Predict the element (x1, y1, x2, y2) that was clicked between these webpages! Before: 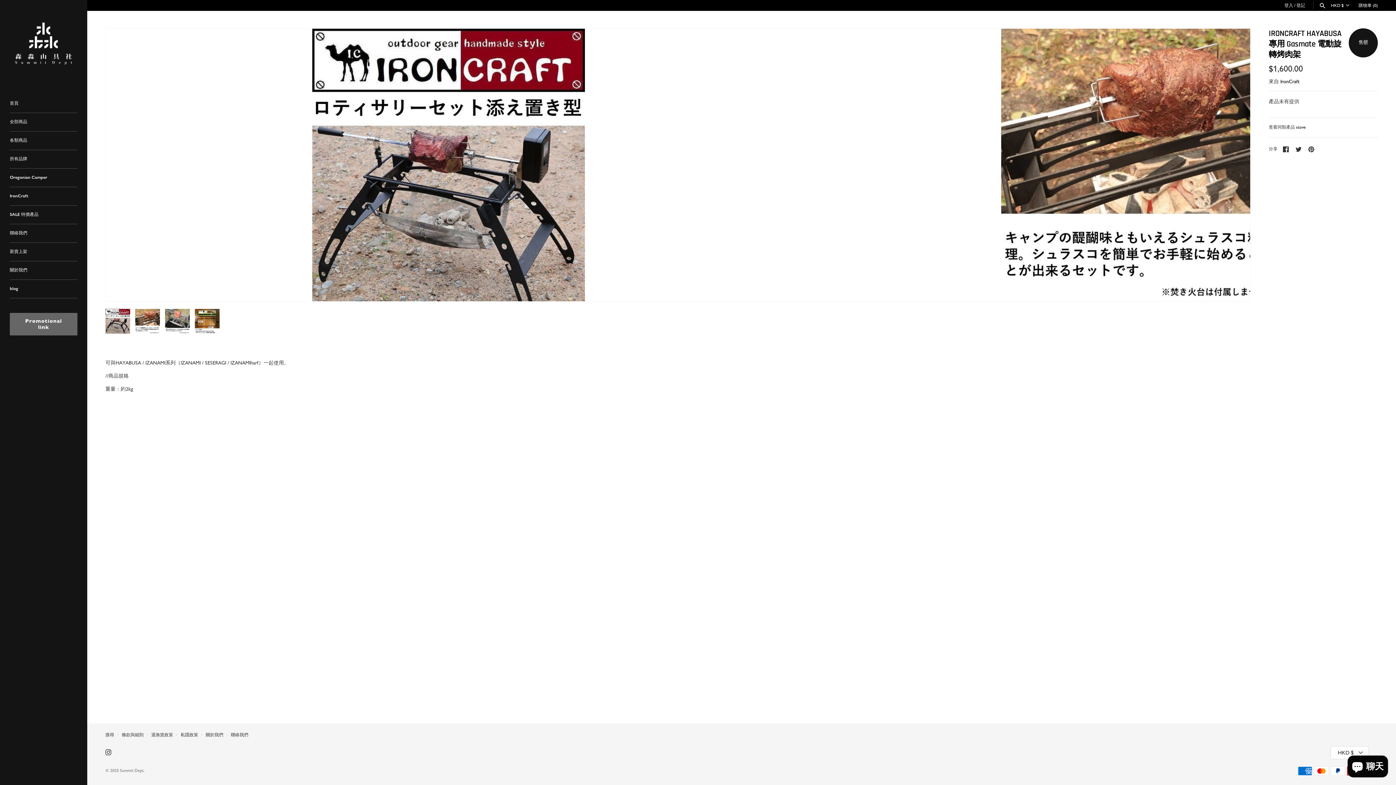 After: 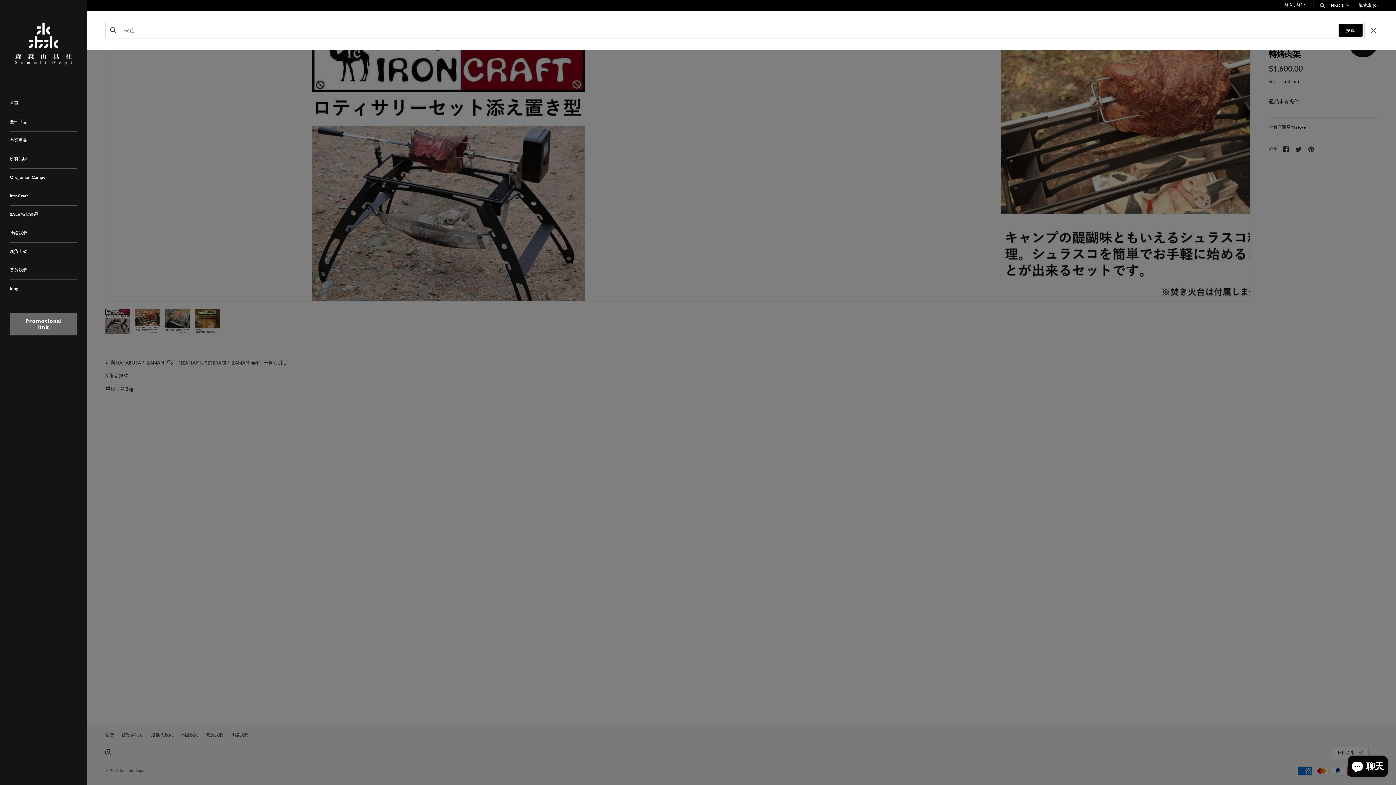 Action: bbox: (1319, 3, 1326, 8)